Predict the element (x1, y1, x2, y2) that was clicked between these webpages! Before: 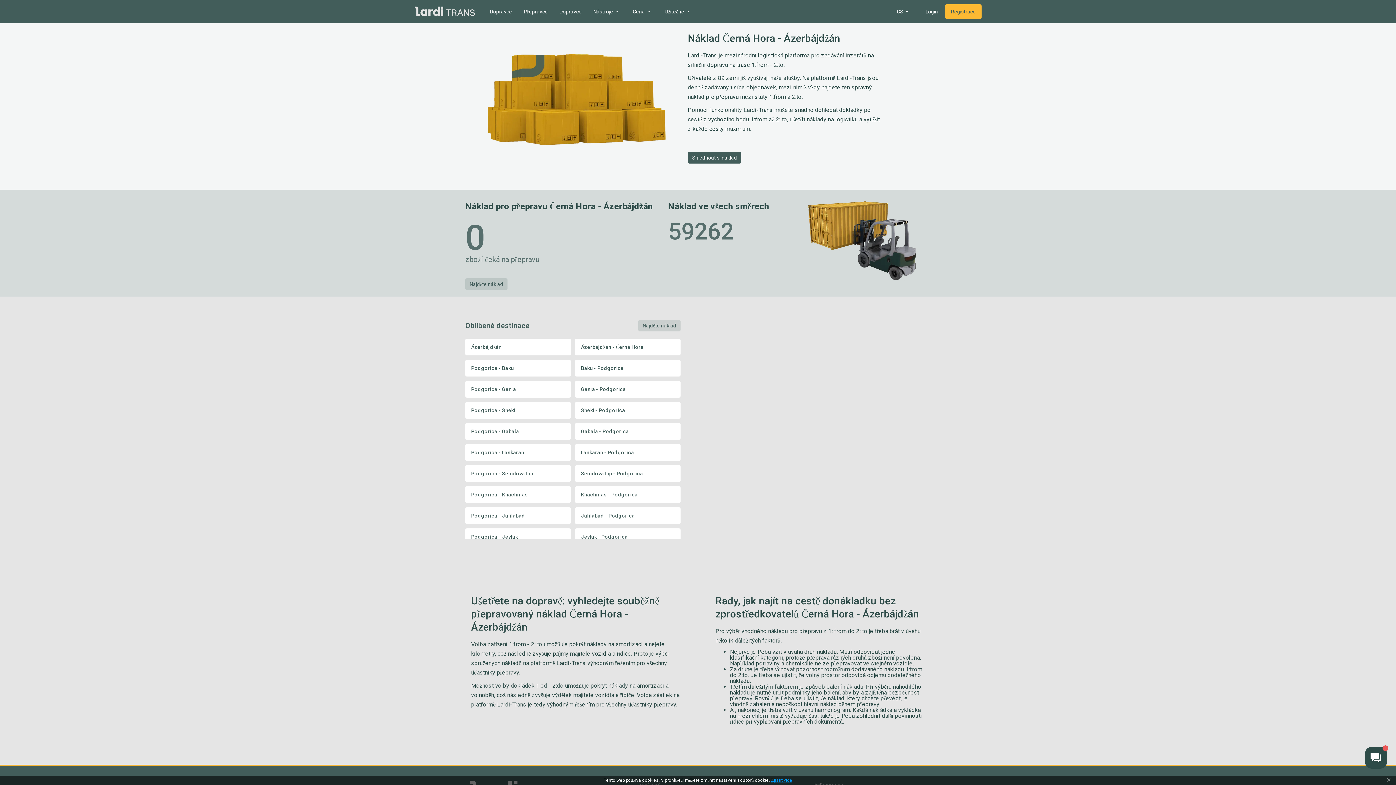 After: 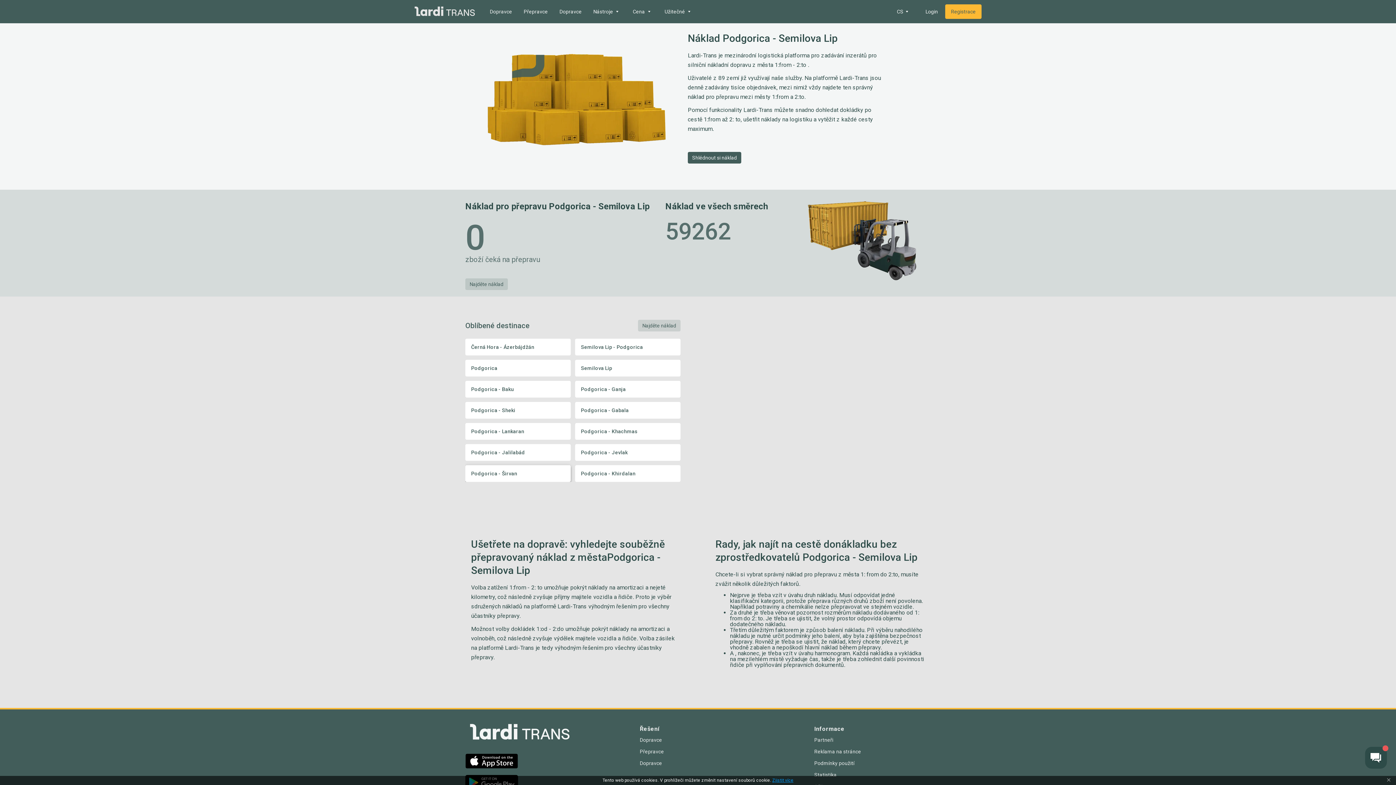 Action: label: Podgorica - Semilova Lip bbox: (465, 465, 570, 482)